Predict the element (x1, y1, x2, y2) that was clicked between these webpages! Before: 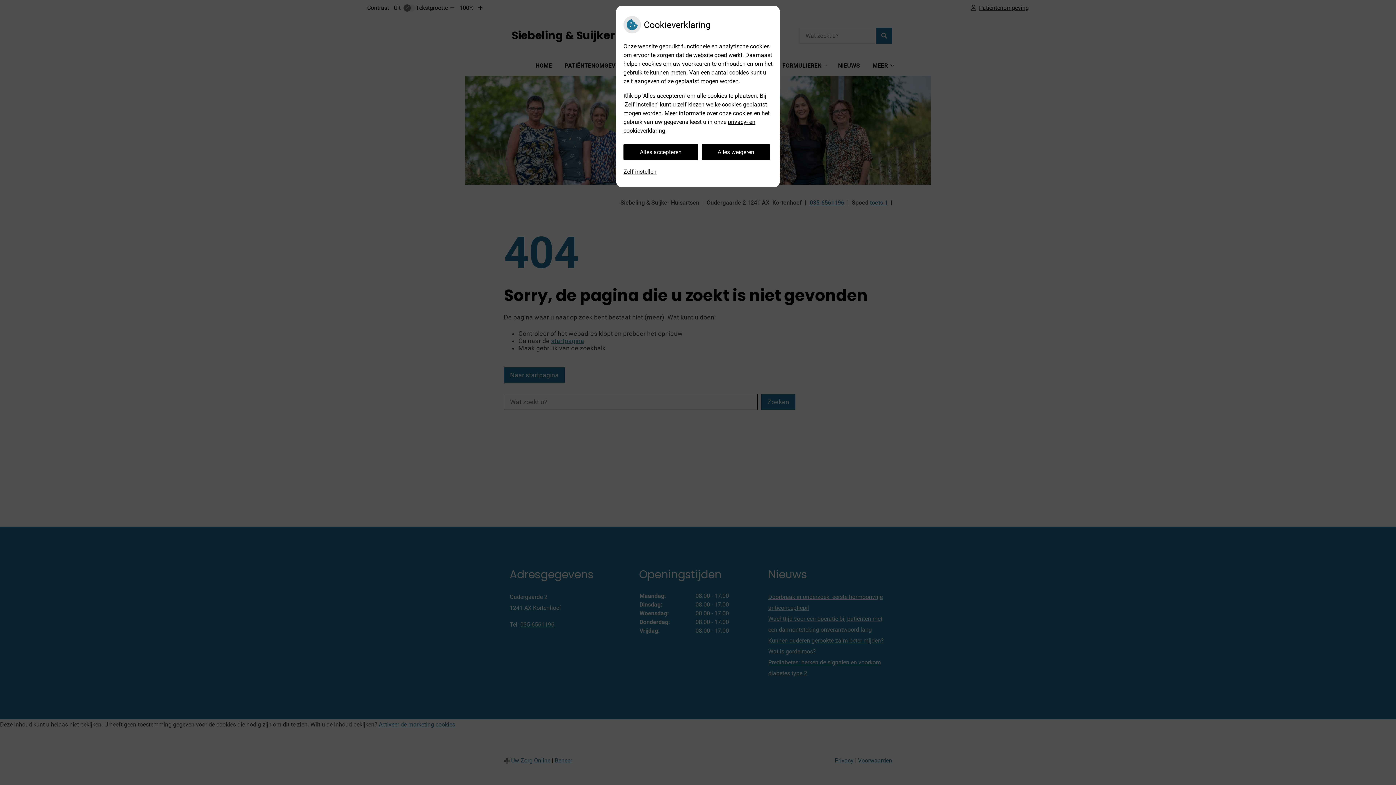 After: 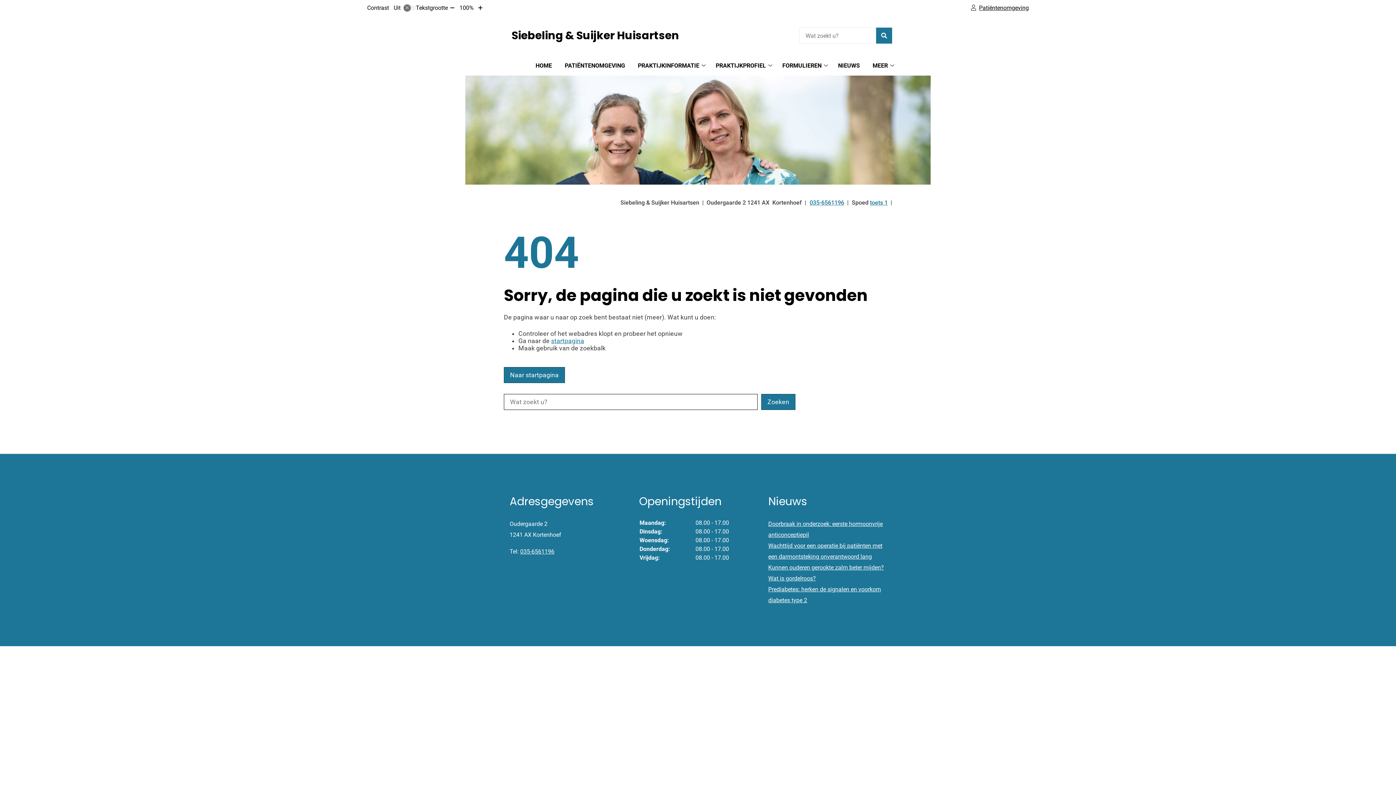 Action: label: Alles accepteren bbox: (623, 144, 698, 160)